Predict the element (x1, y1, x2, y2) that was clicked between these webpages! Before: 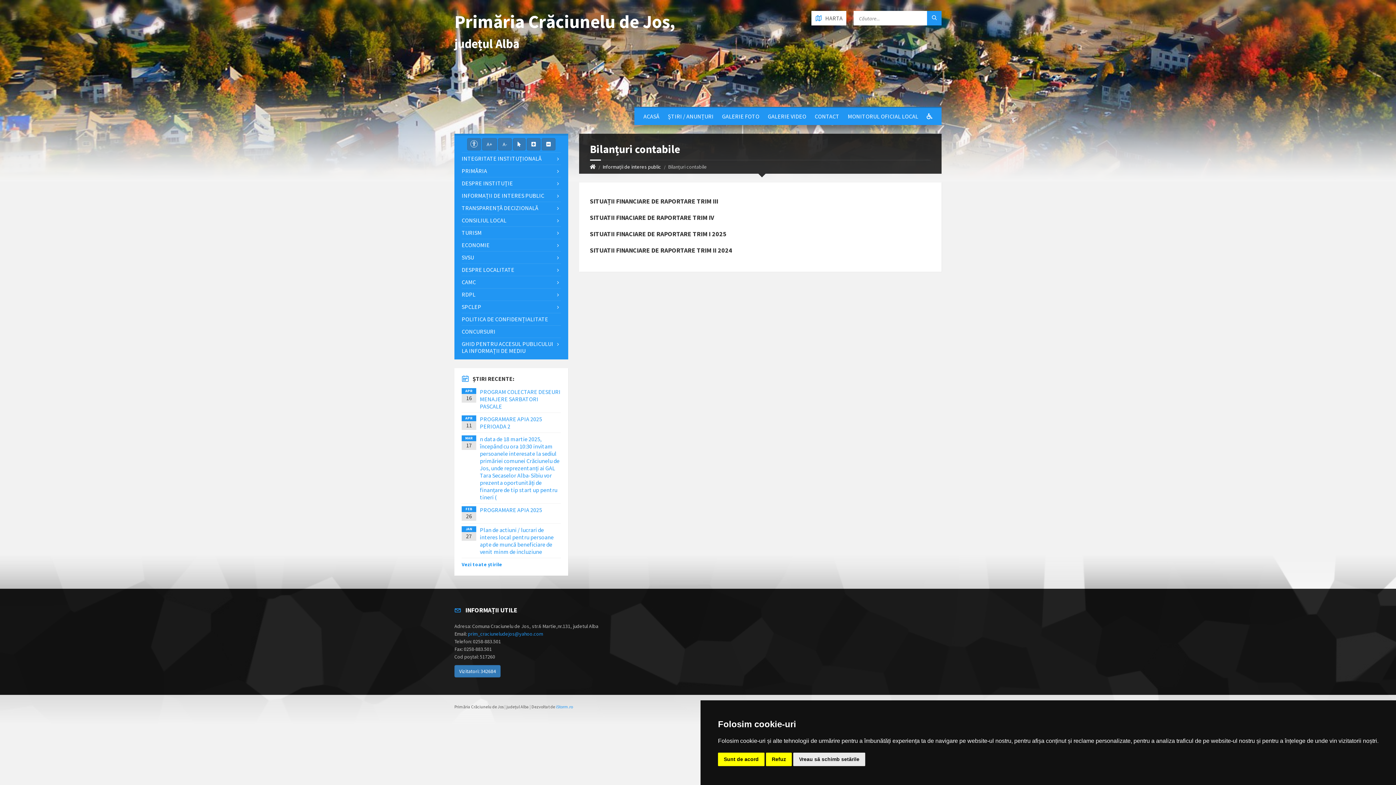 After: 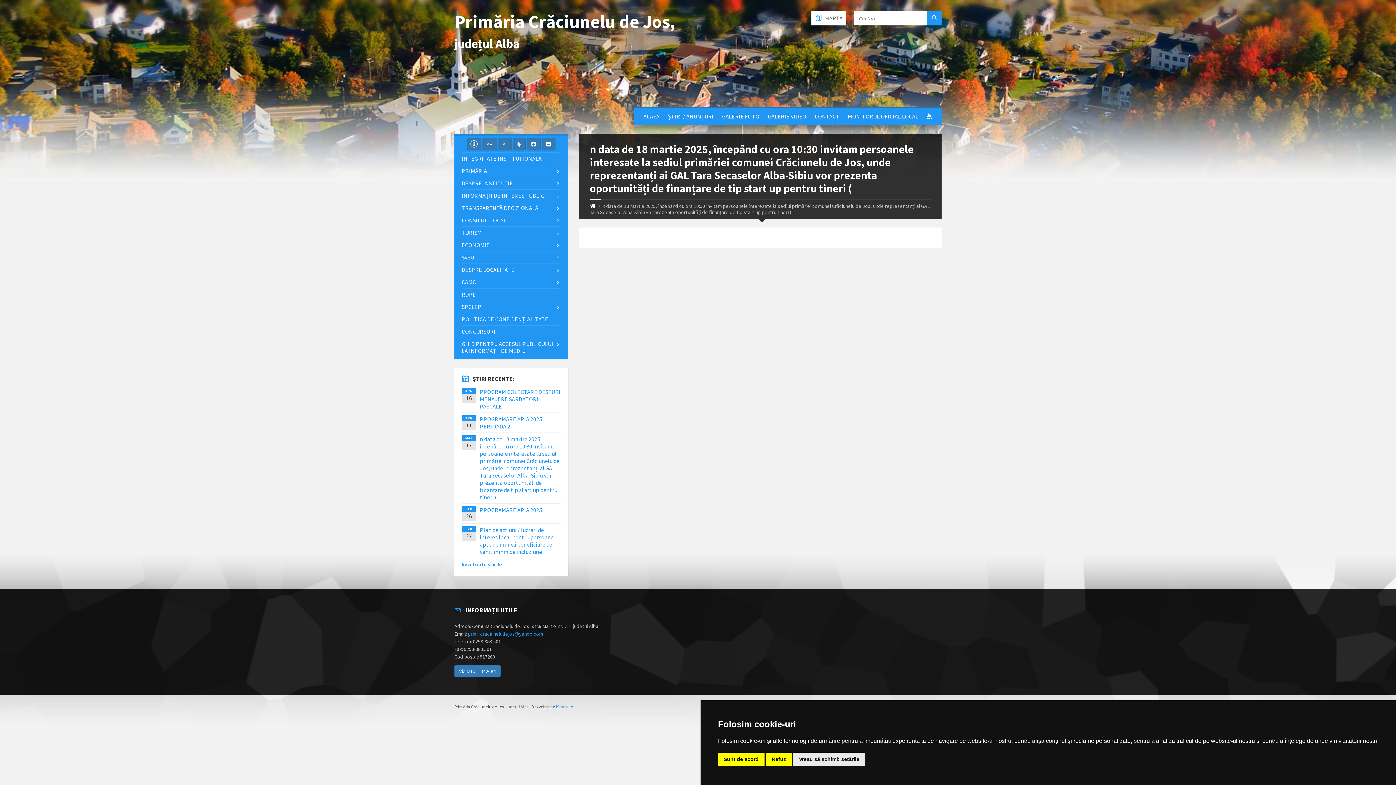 Action: label: n data de 18 martie 2025, începând cu ora 10:30 invitam persoanele interesate la sediul primăriei comunei Crăciunelu de Jos, unde reprezentanți ai GAL Tara Secaselor Alba-Sibiu vor prezenta oportunități de finanțare de tip start up pentru tineri ( bbox: (480, 435, 559, 501)